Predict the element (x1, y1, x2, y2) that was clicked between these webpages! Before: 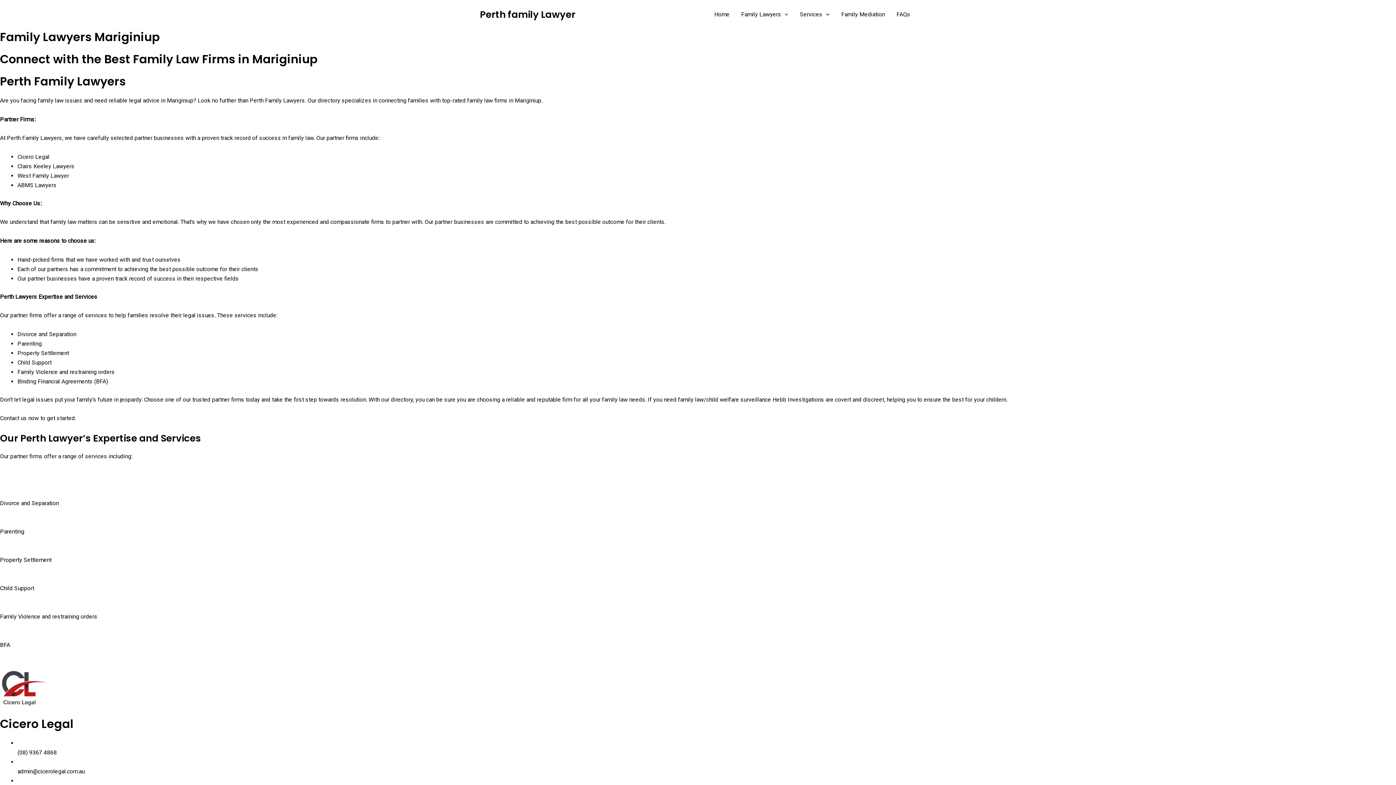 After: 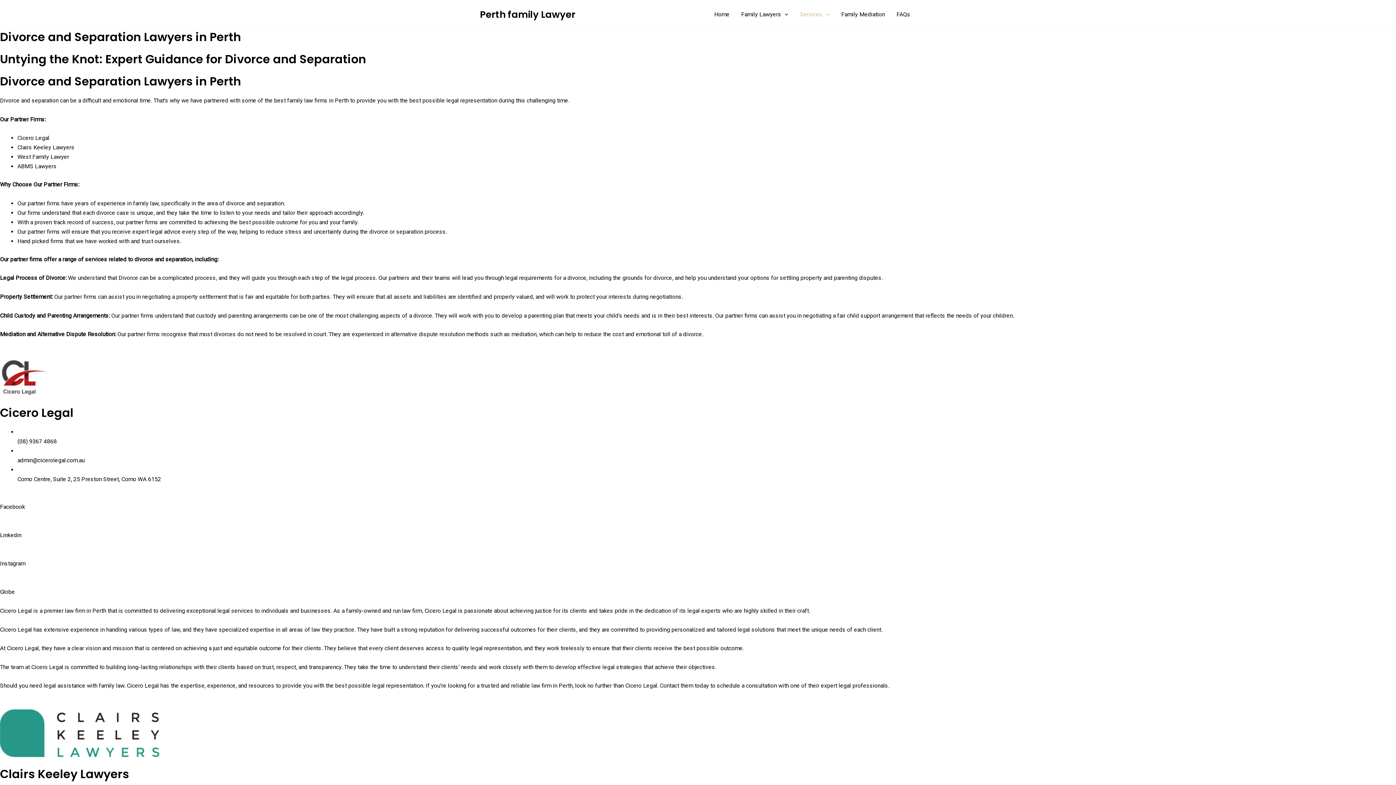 Action: label: 
Divorce and Separation
 bbox: (0, 500, 58, 506)